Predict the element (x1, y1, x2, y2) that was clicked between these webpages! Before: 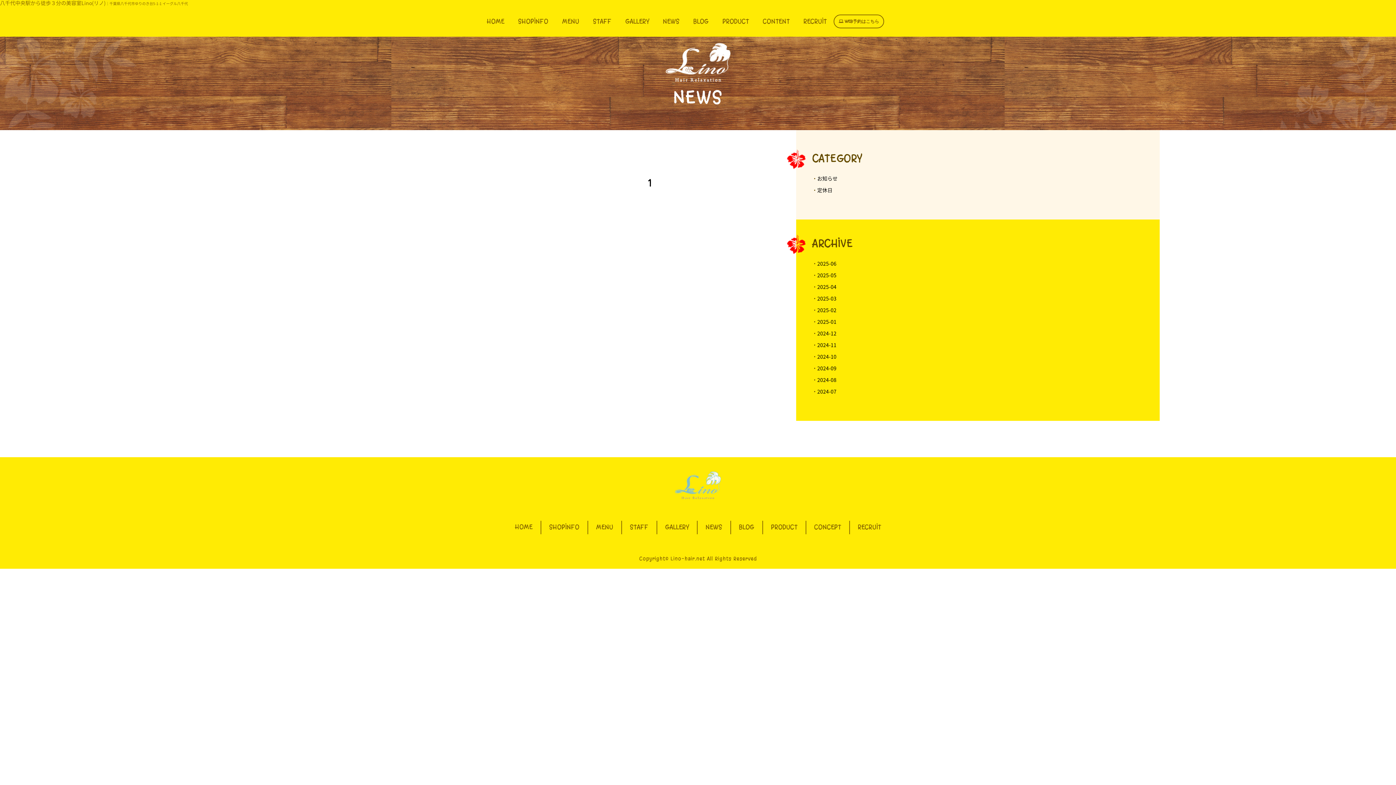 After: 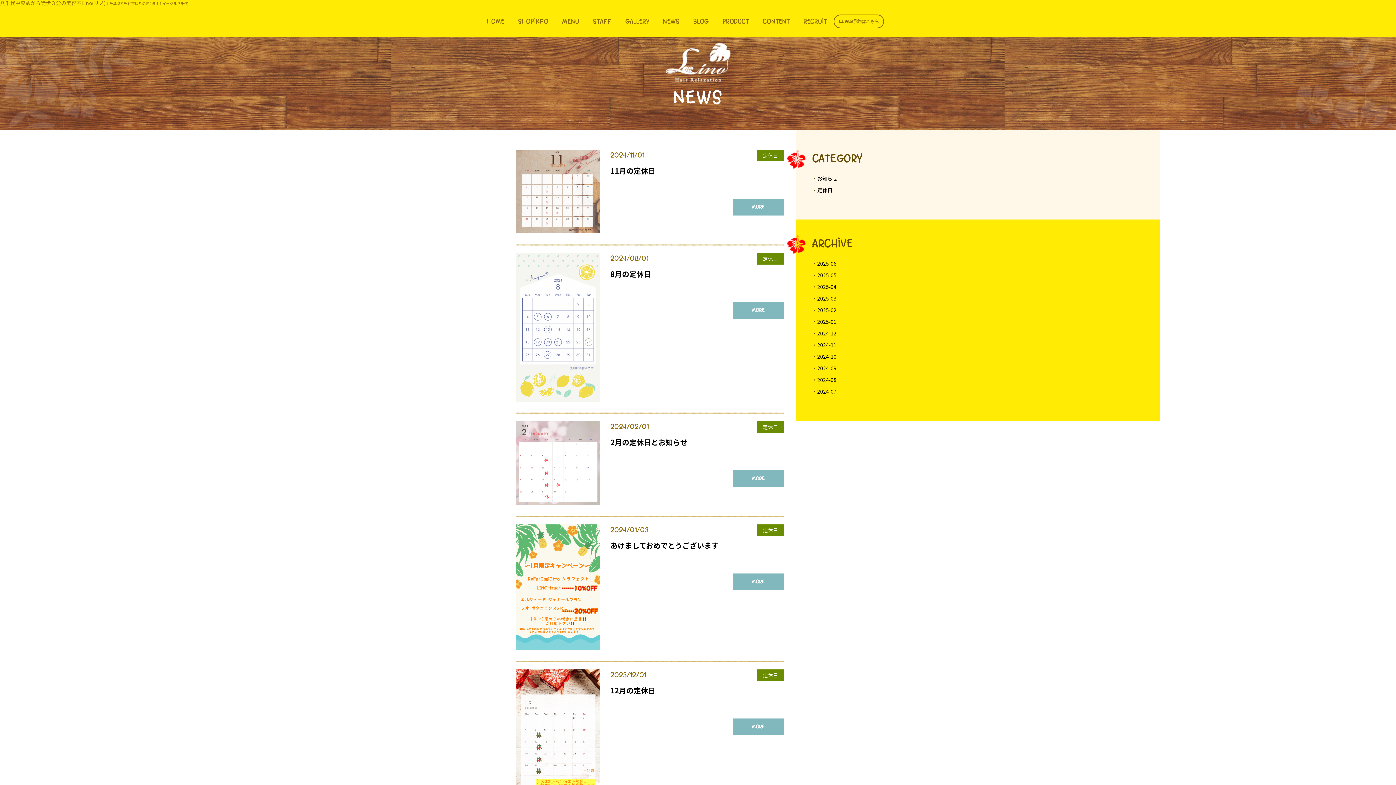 Action: label: 定休日 bbox: (817, 186, 832, 193)